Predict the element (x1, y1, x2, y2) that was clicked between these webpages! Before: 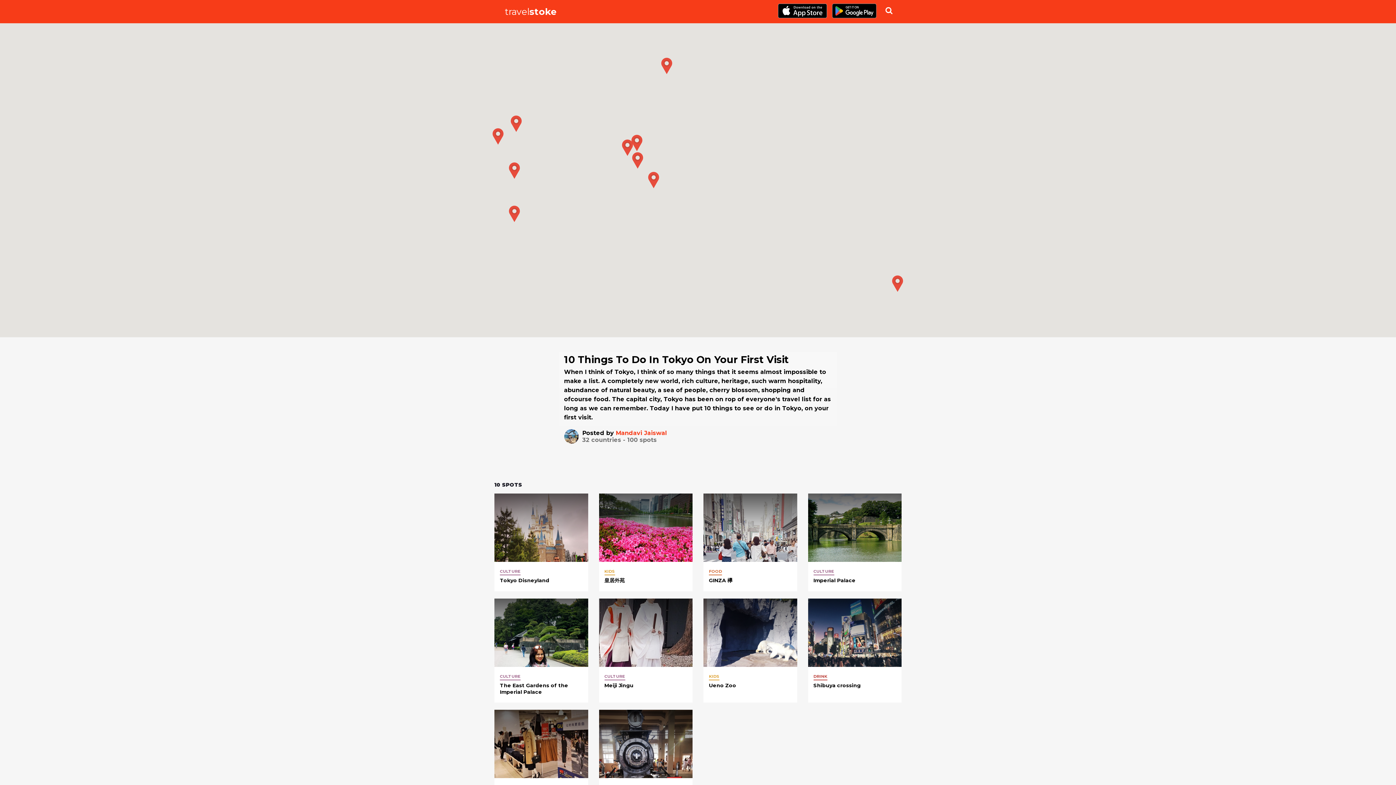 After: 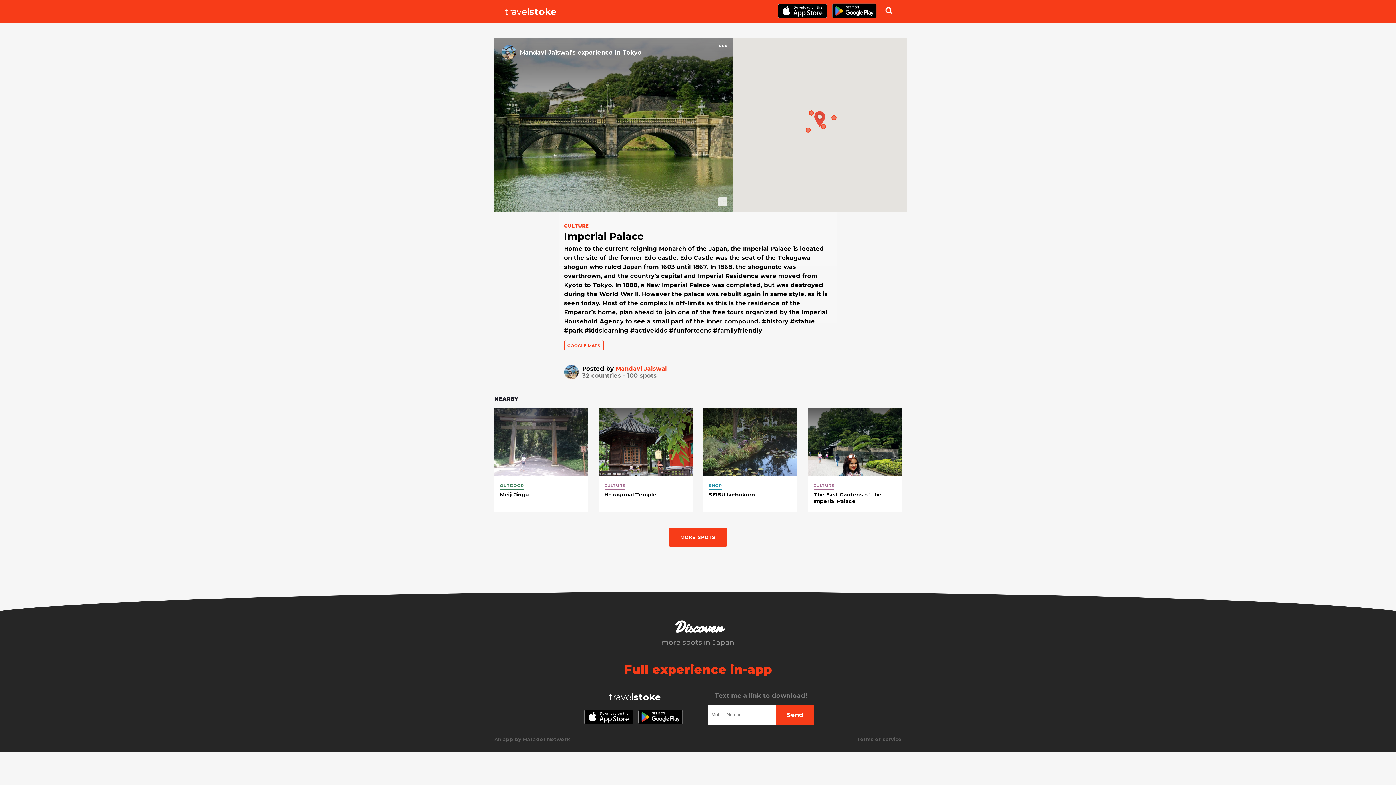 Action: bbox: (808, 493, 901, 562)